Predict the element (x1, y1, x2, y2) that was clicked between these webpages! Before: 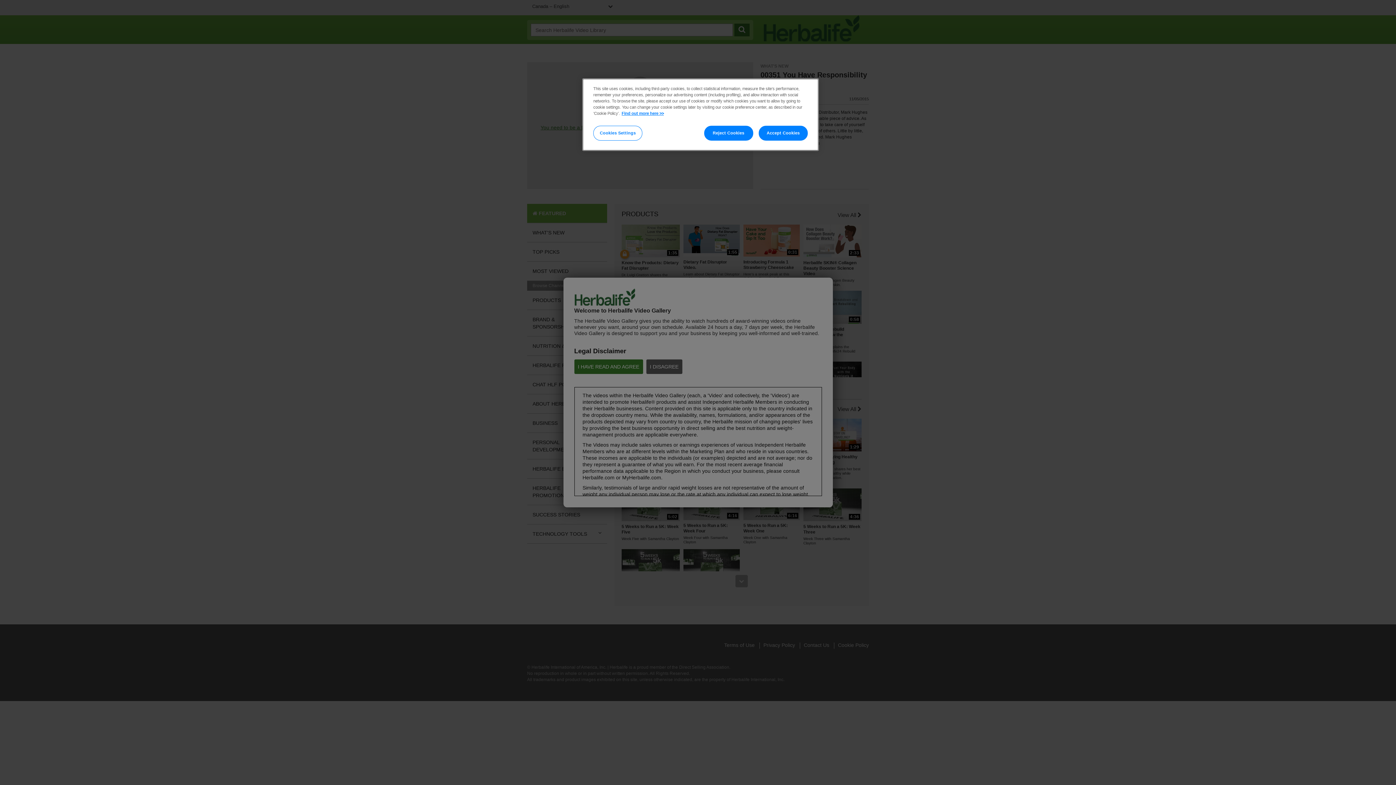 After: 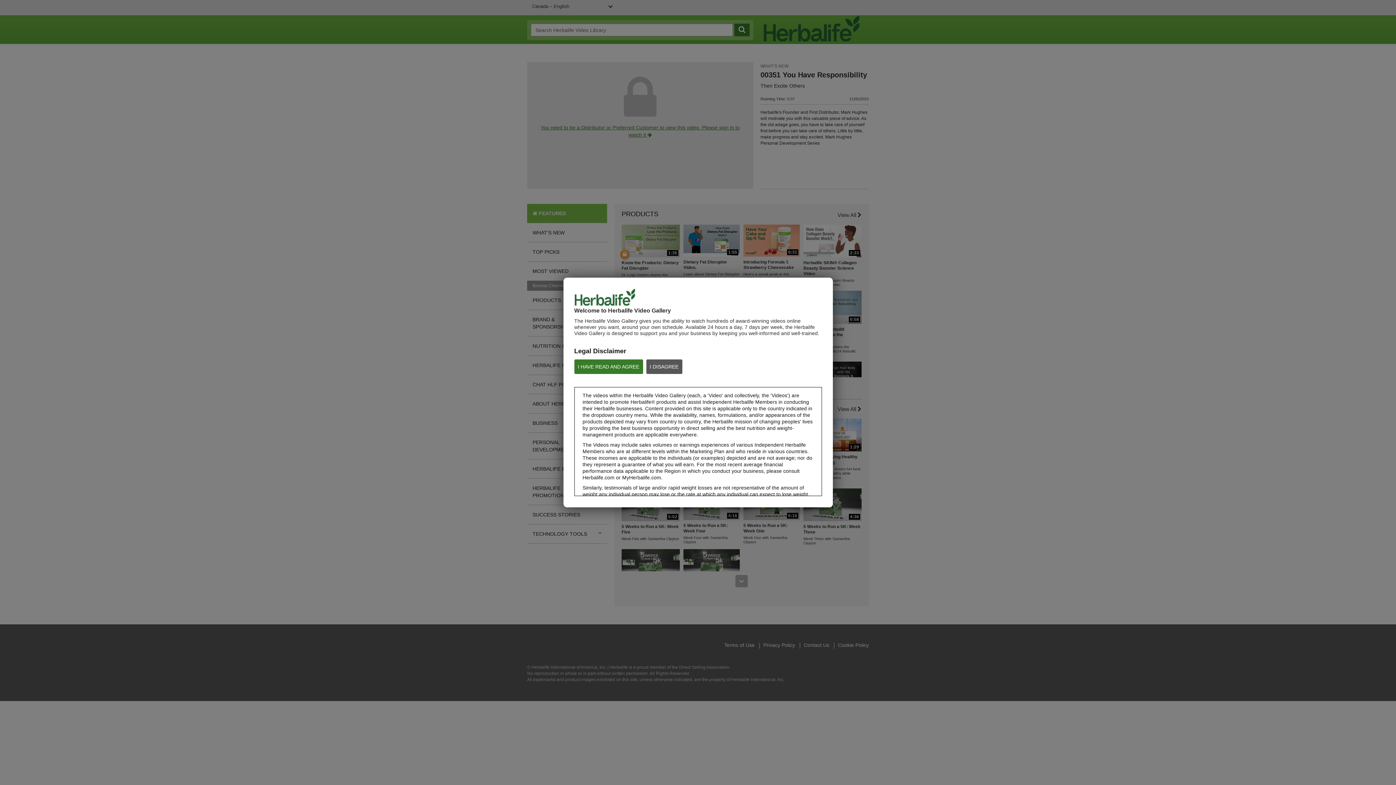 Action: bbox: (758, 125, 808, 140) label: Accept Cookies